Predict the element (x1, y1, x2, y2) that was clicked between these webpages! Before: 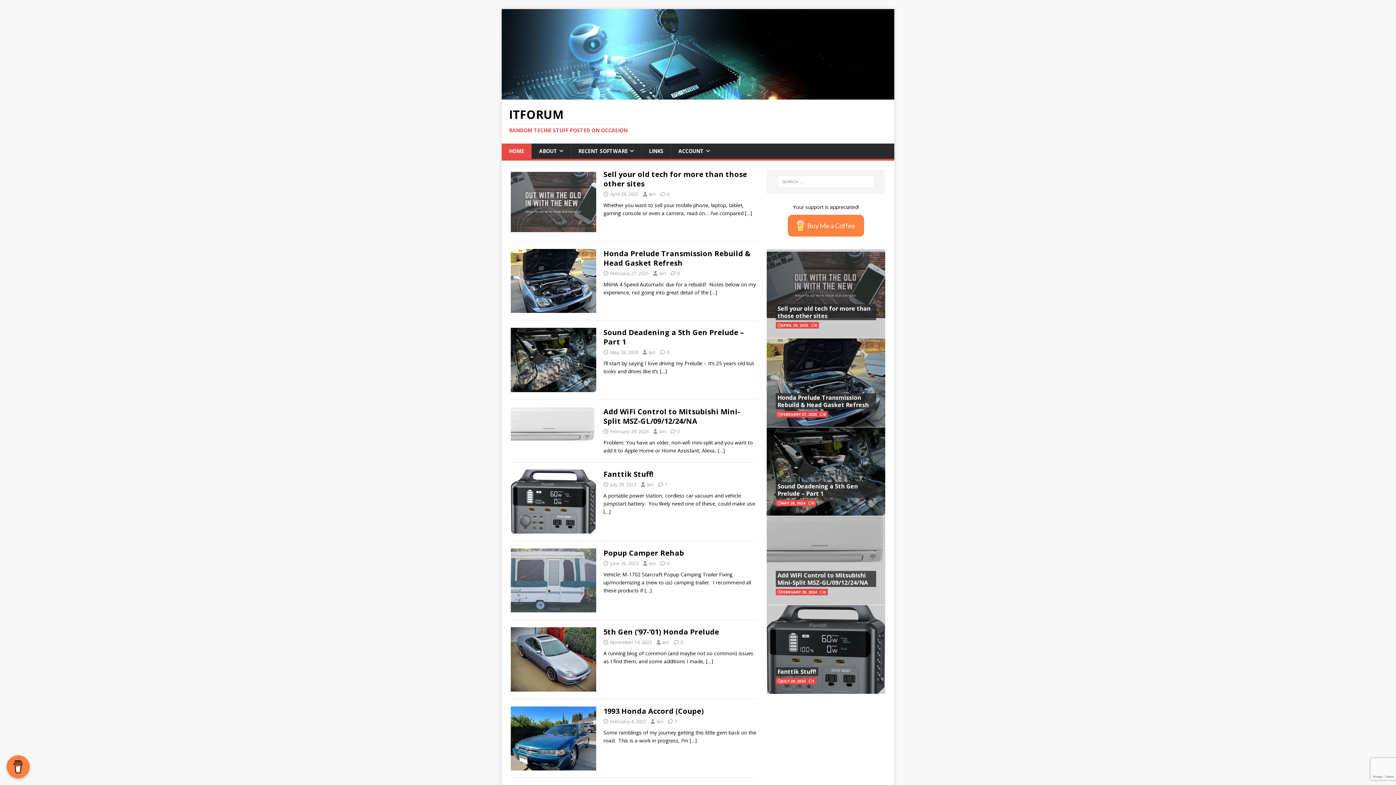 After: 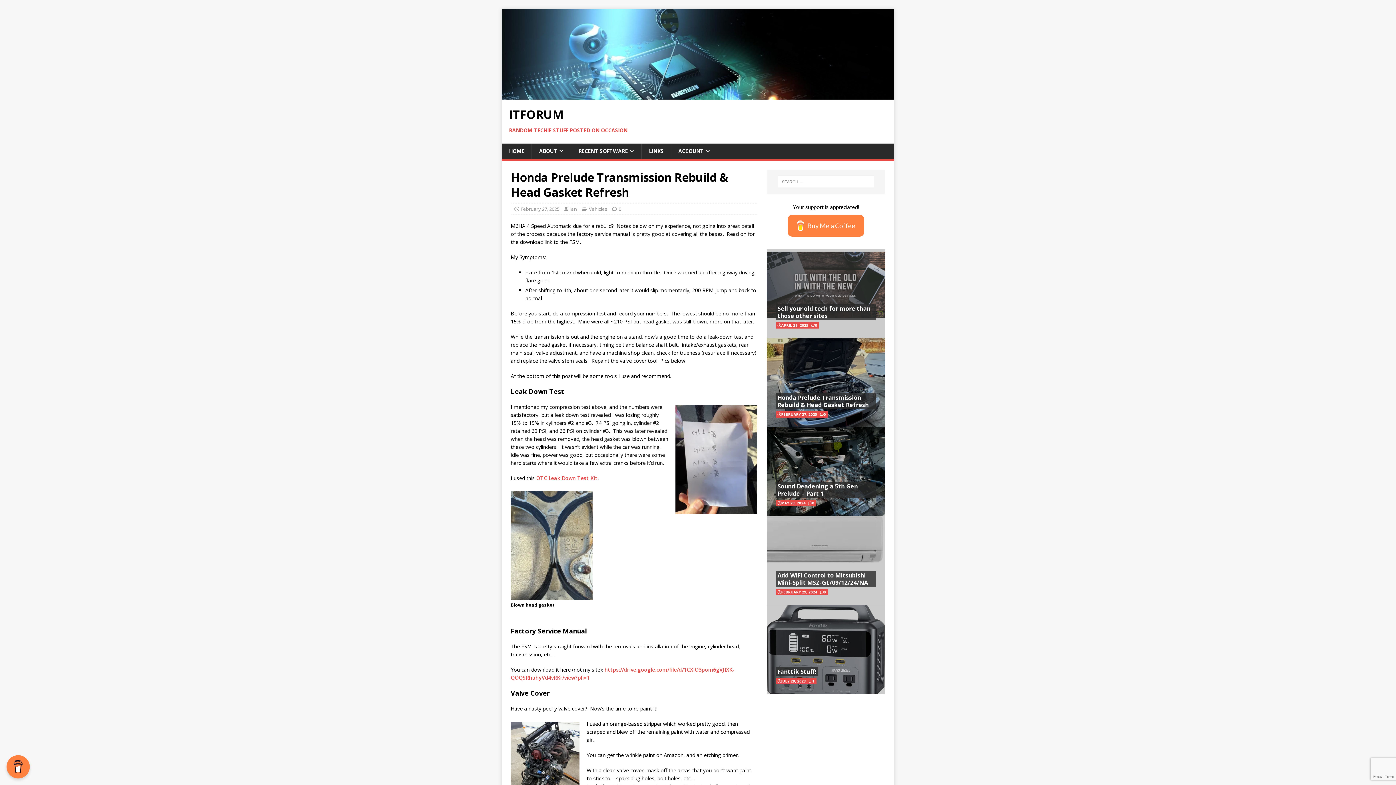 Action: label: Honda Prelude Transmission Rebuild & Head Gasket Refresh bbox: (603, 248, 750, 267)